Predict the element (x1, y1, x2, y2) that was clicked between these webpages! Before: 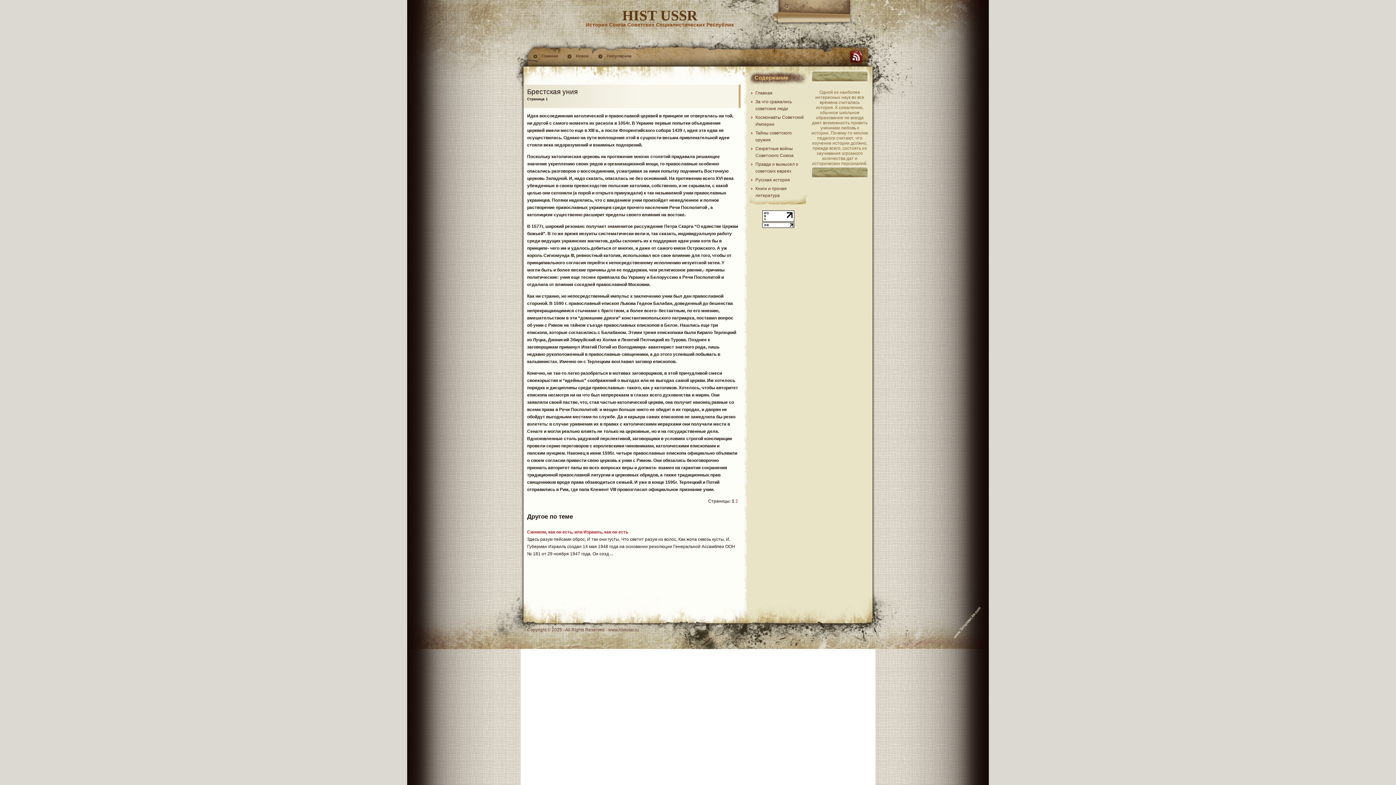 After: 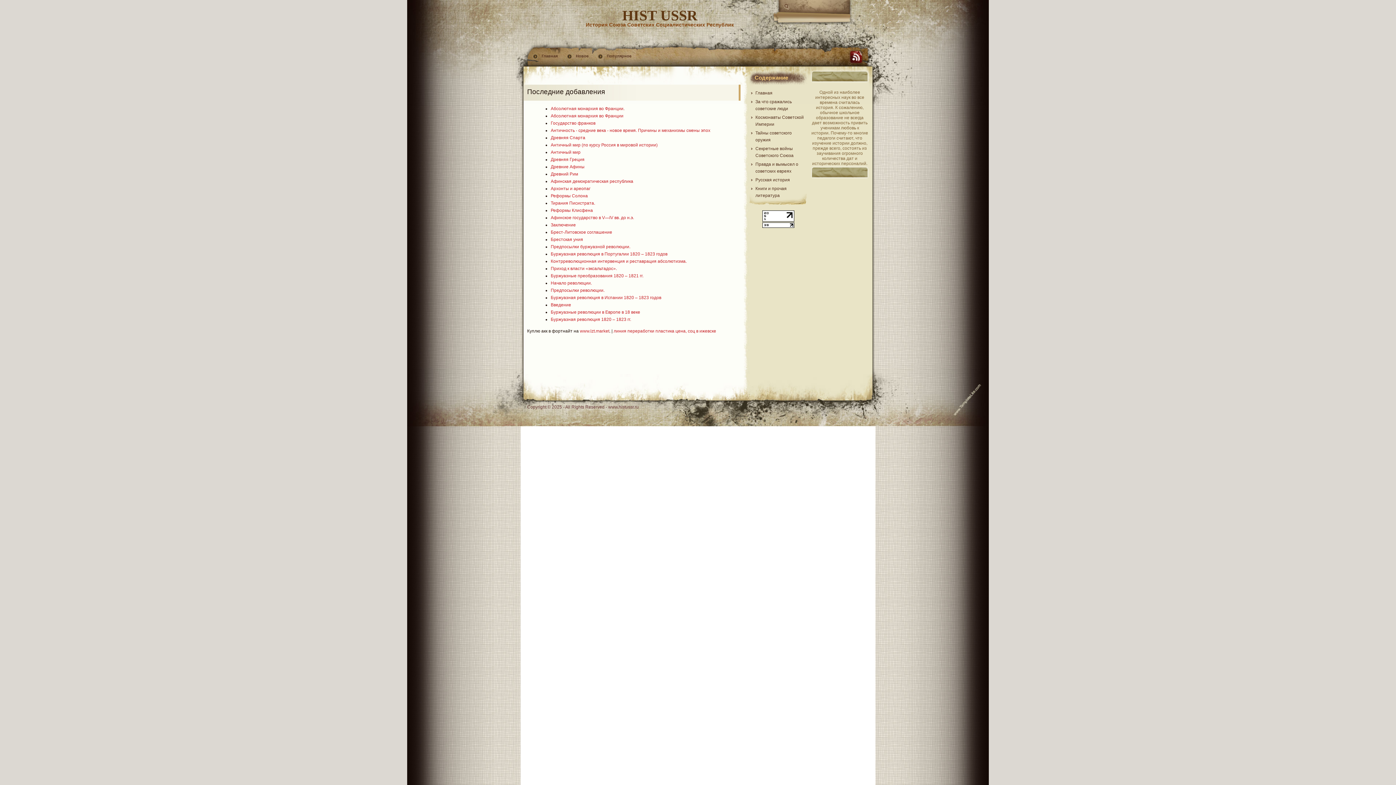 Action: label: Новое bbox: (566, 51, 597, 61)